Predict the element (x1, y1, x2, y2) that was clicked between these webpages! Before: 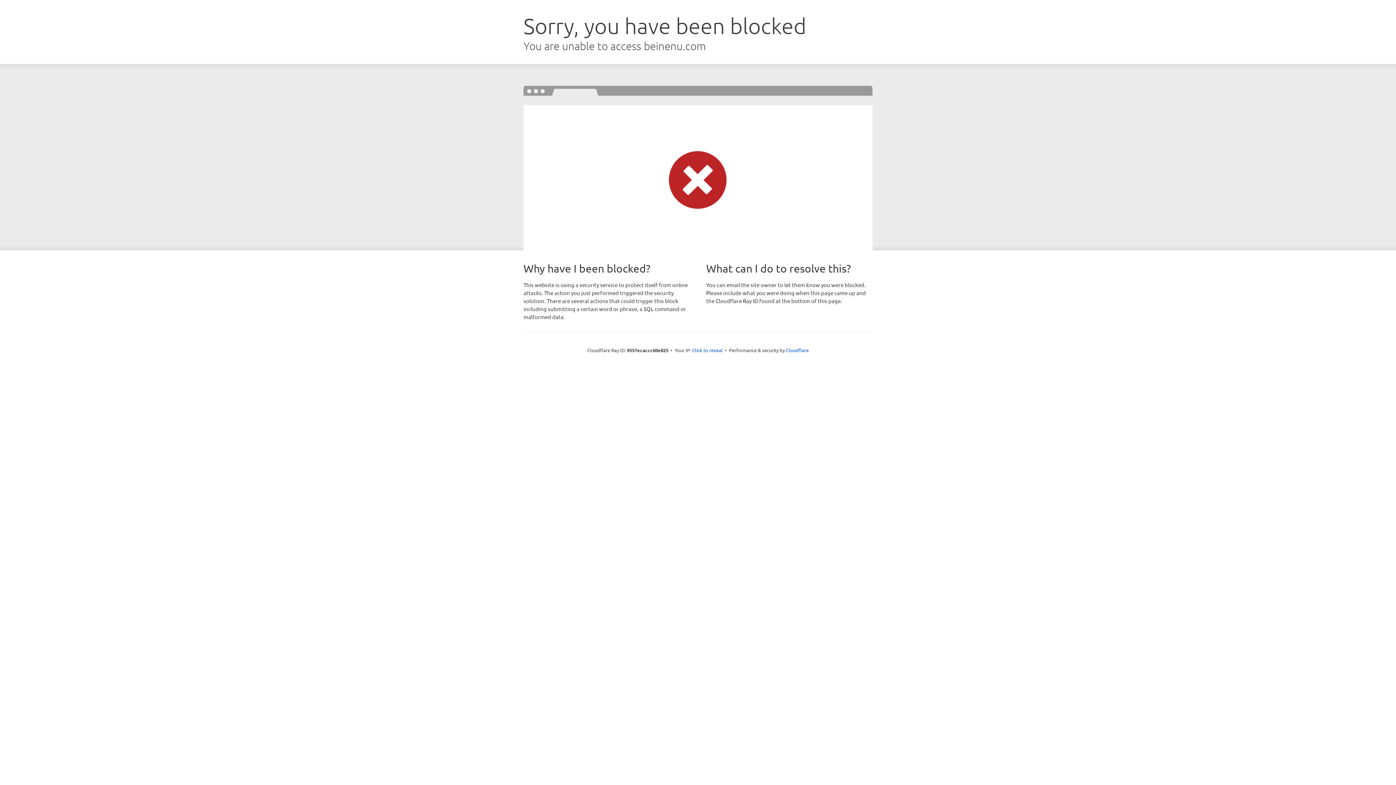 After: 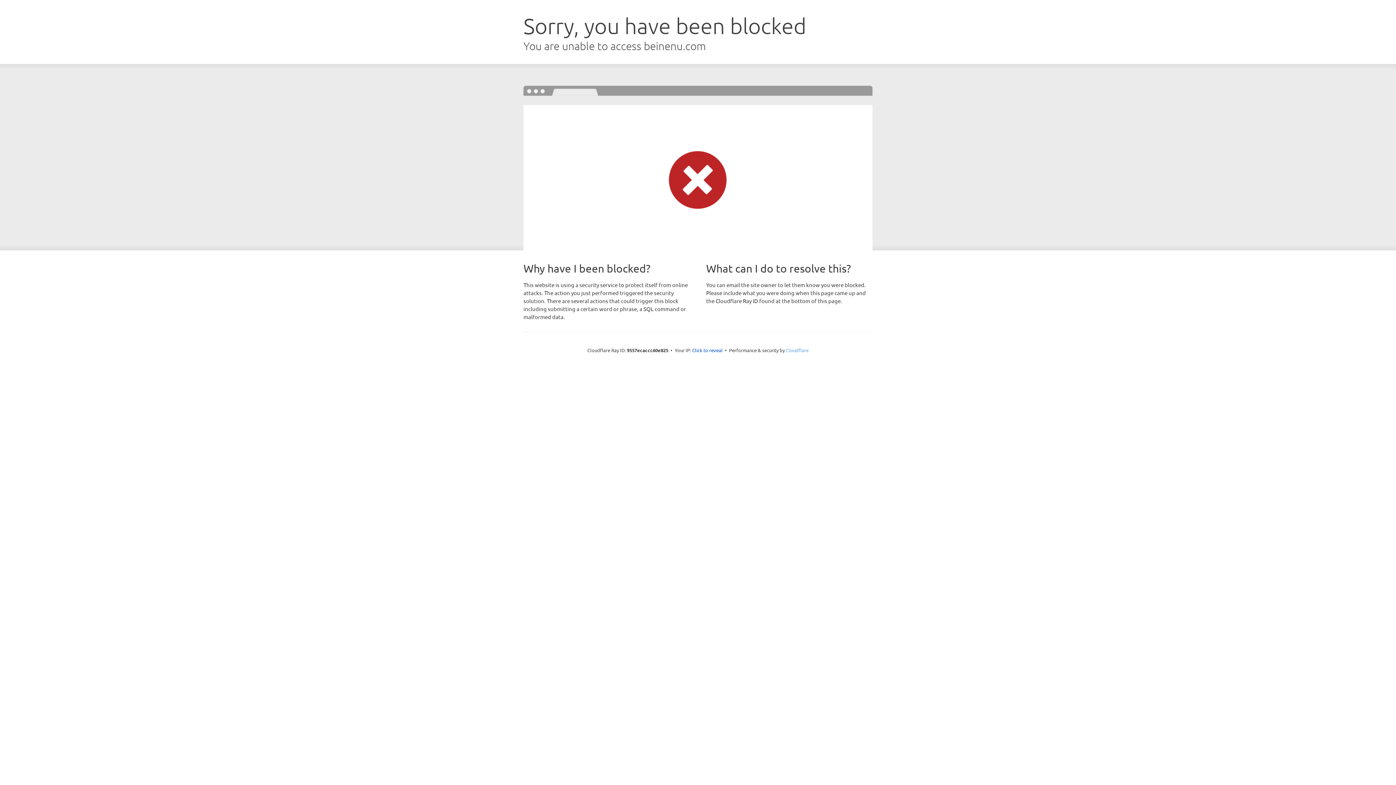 Action: label: Cloudflare bbox: (786, 347, 808, 353)